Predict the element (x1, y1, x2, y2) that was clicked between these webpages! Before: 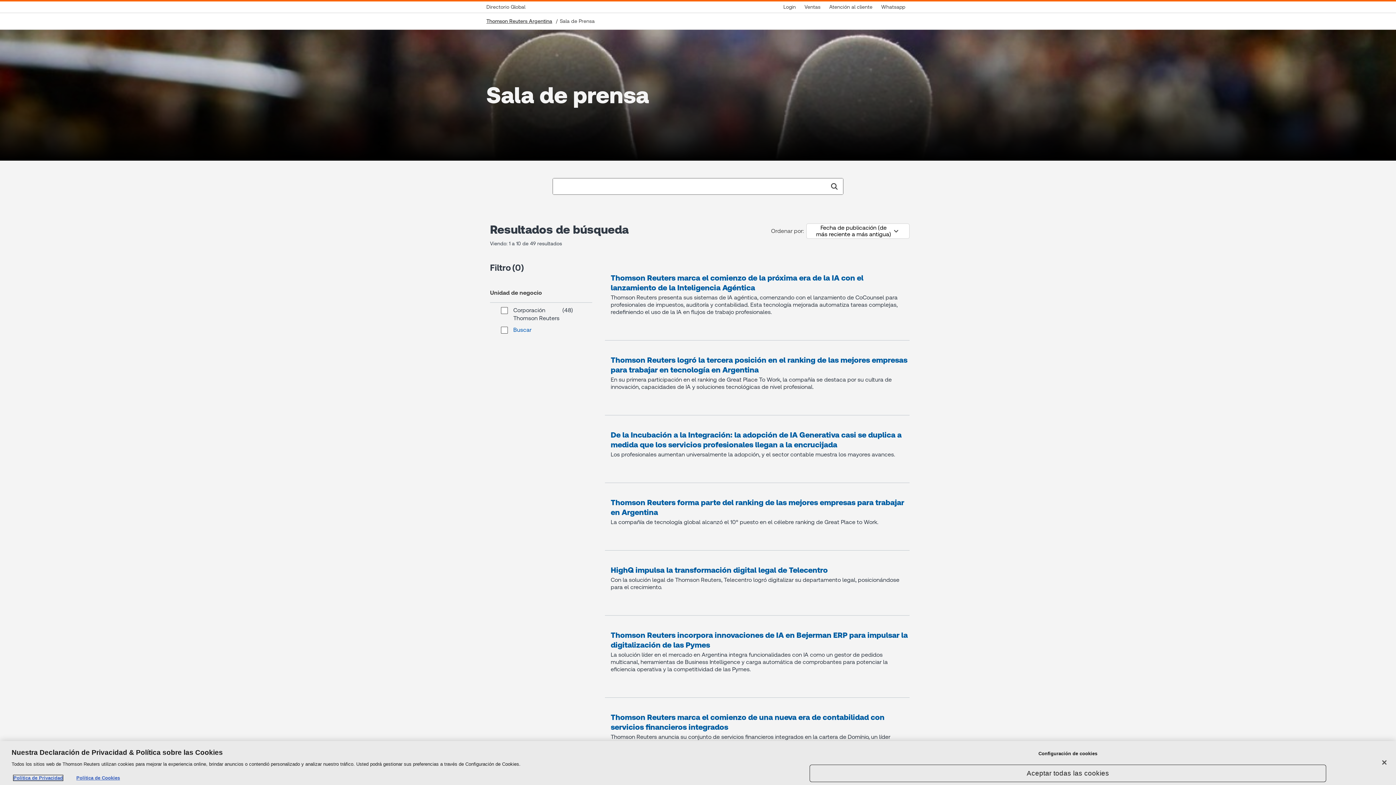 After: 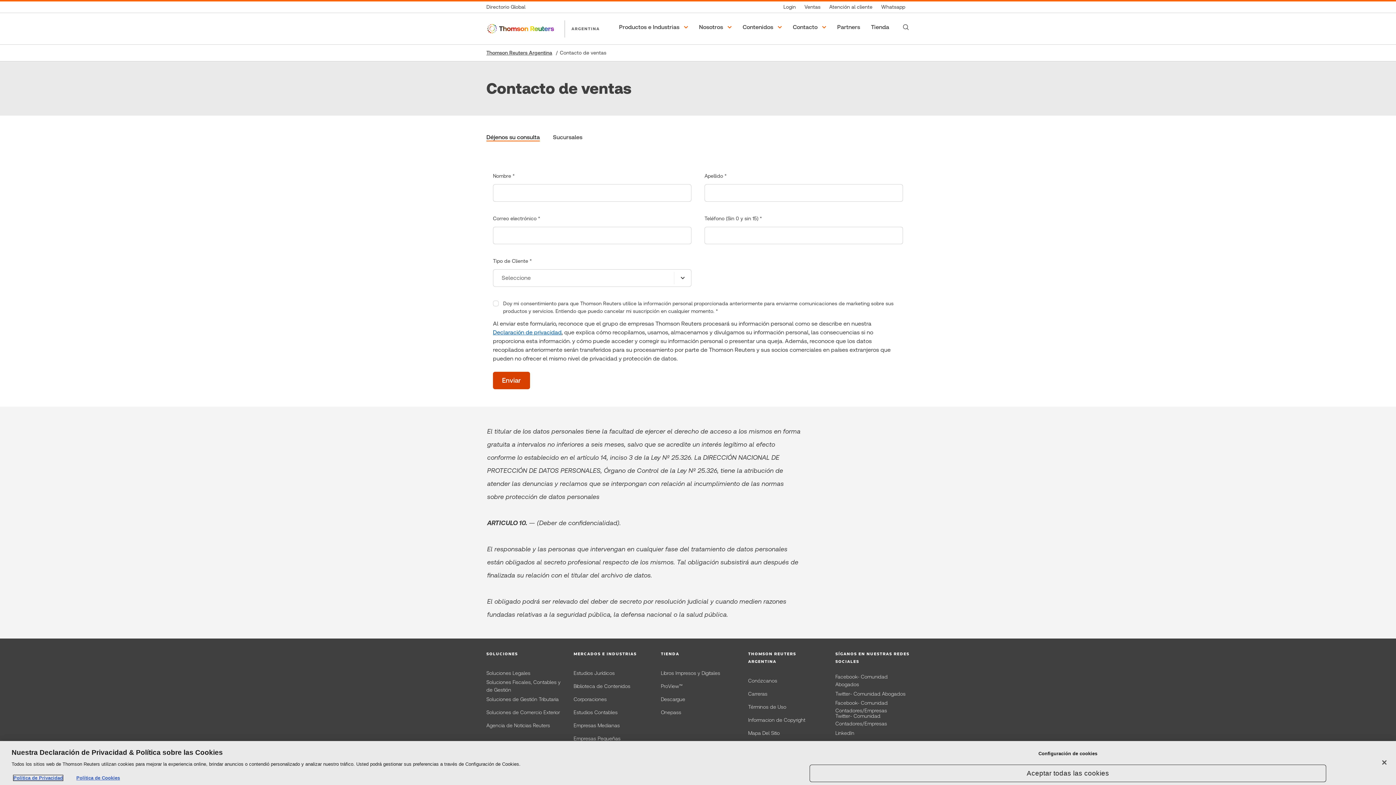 Action: label: Ventas bbox: (800, 1, 825, 12)